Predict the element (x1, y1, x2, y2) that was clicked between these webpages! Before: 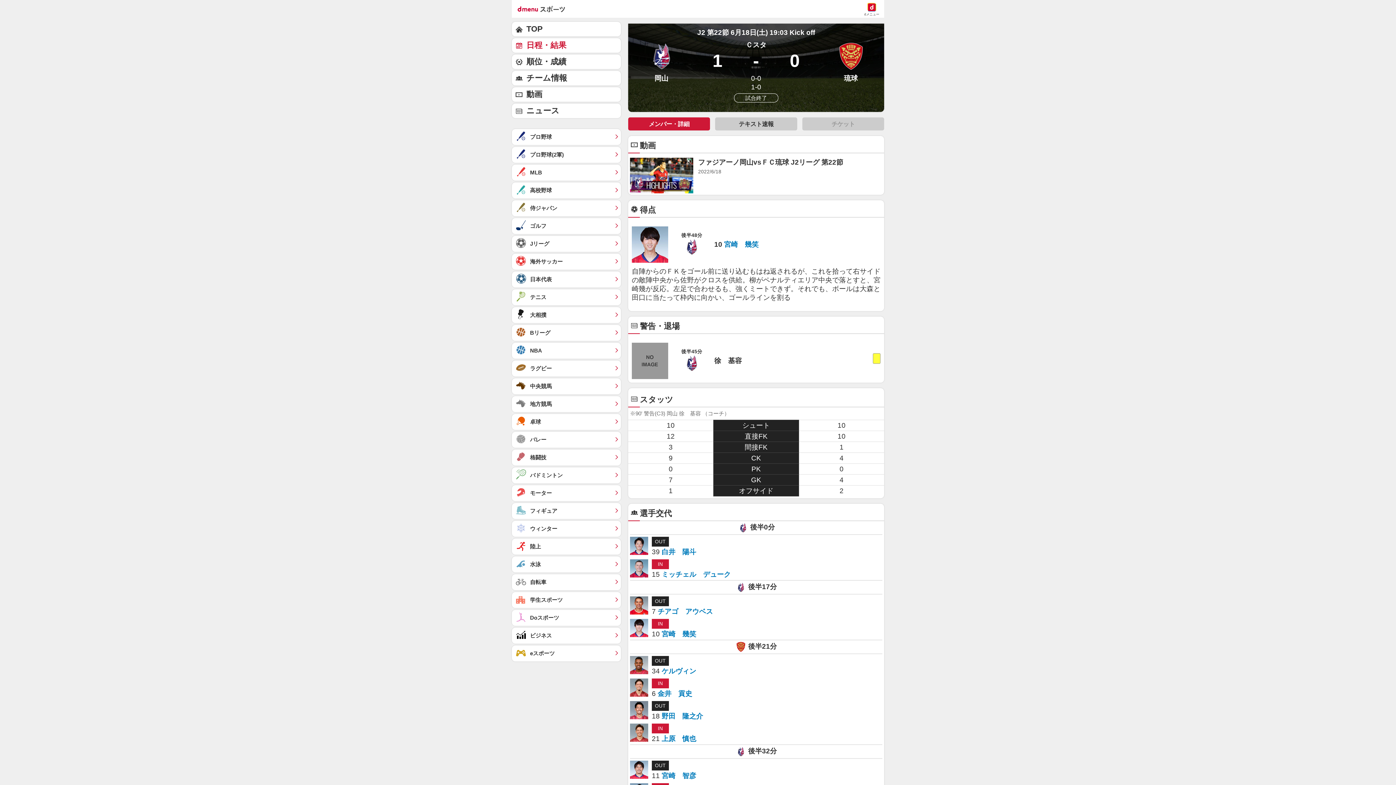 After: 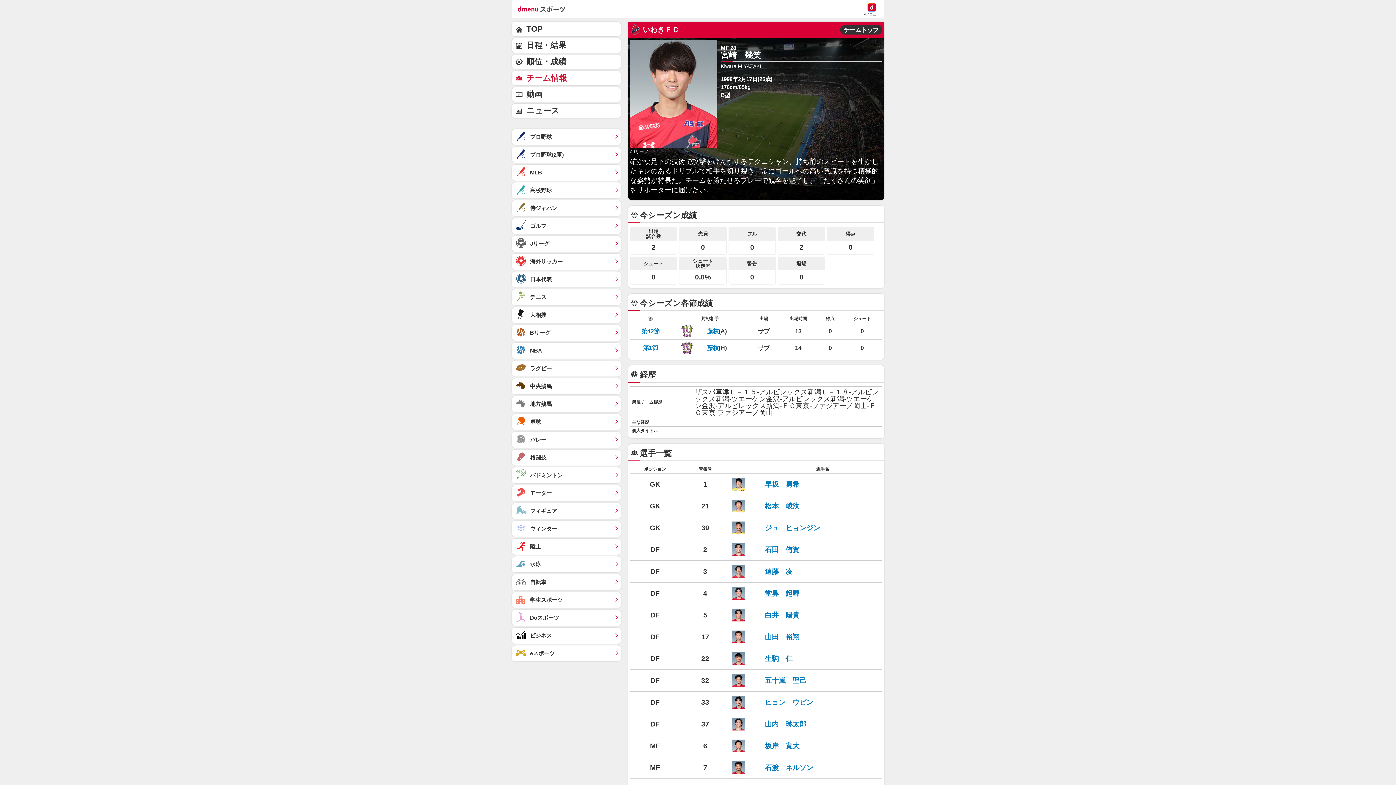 Action: label: 宮崎　幾笑 bbox: (661, 630, 696, 638)